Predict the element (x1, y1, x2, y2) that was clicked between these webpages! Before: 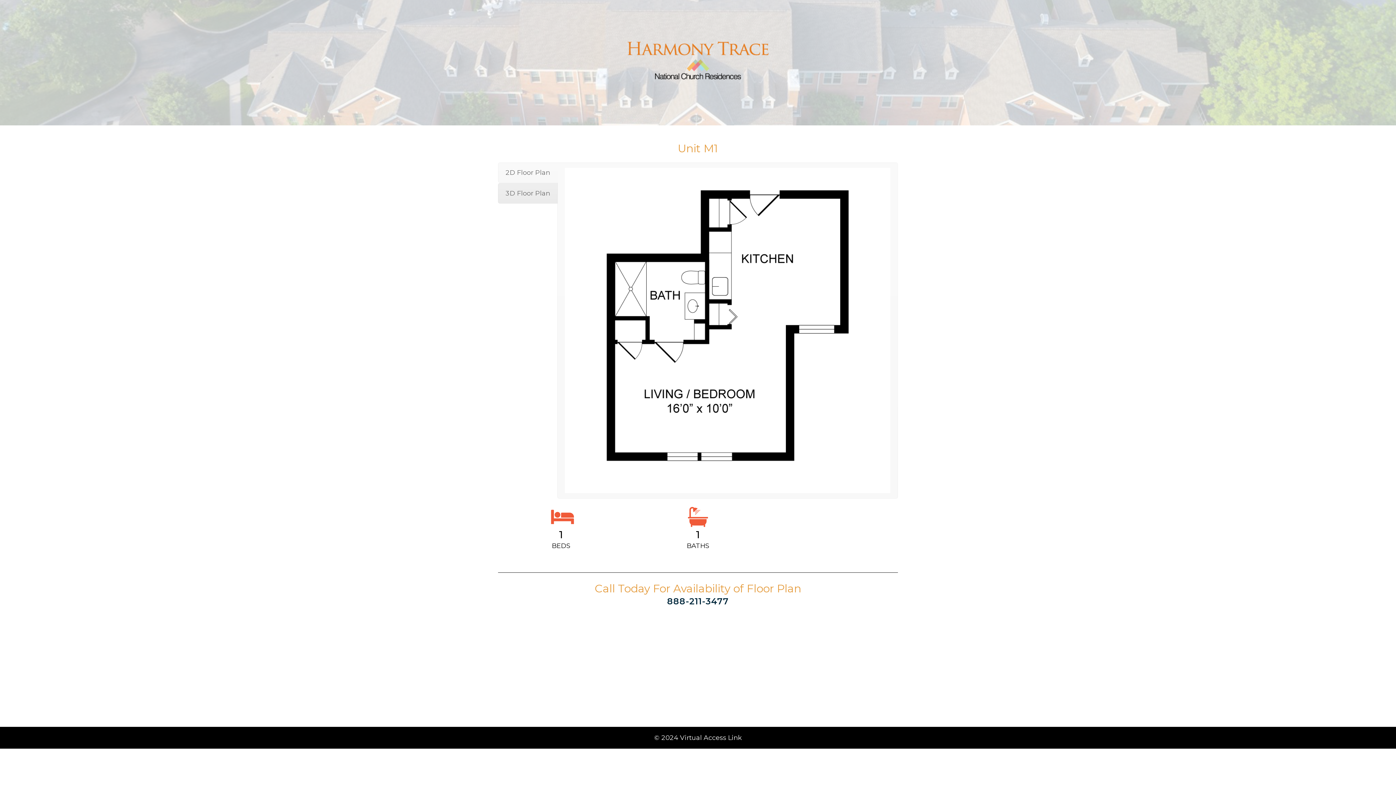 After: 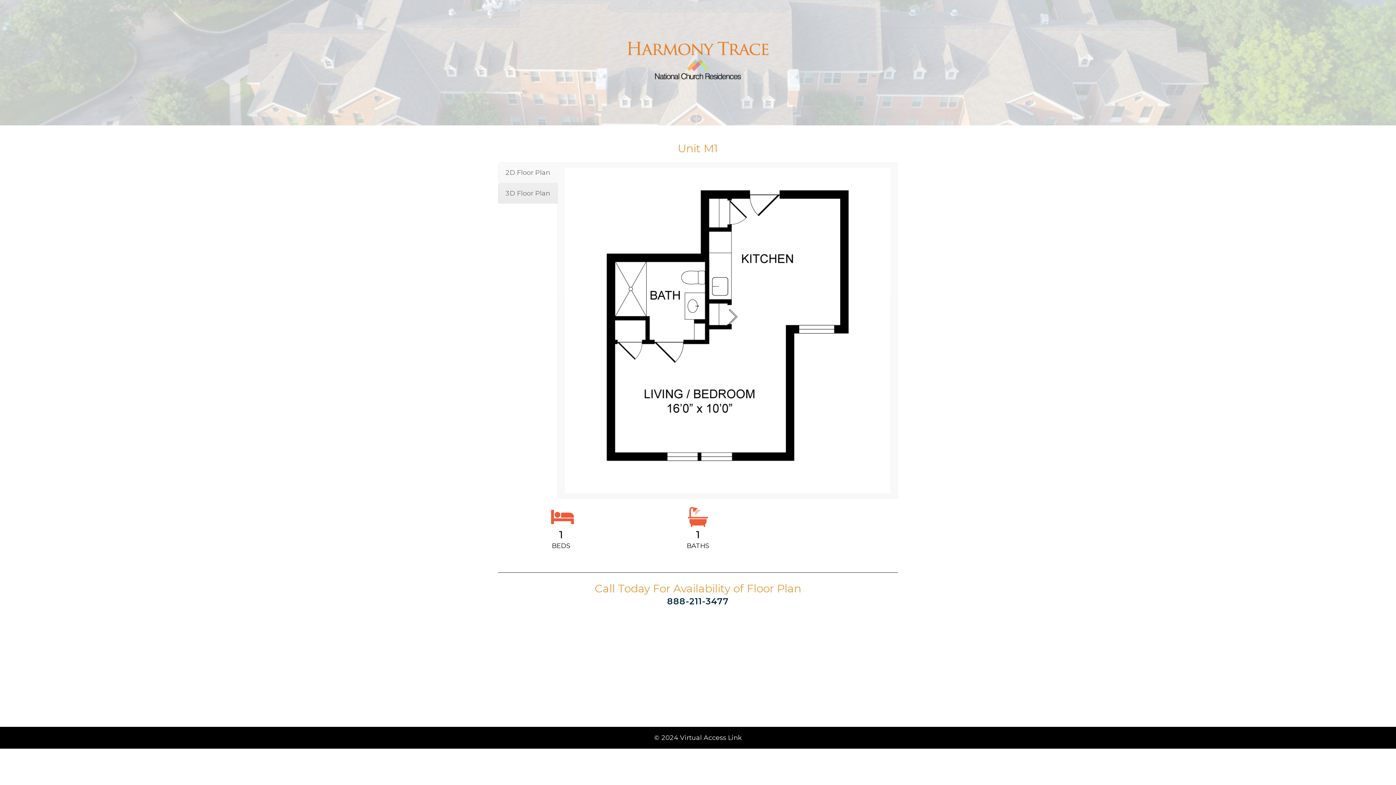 Action: label: 2D Floor Plan bbox: (498, 162, 557, 182)